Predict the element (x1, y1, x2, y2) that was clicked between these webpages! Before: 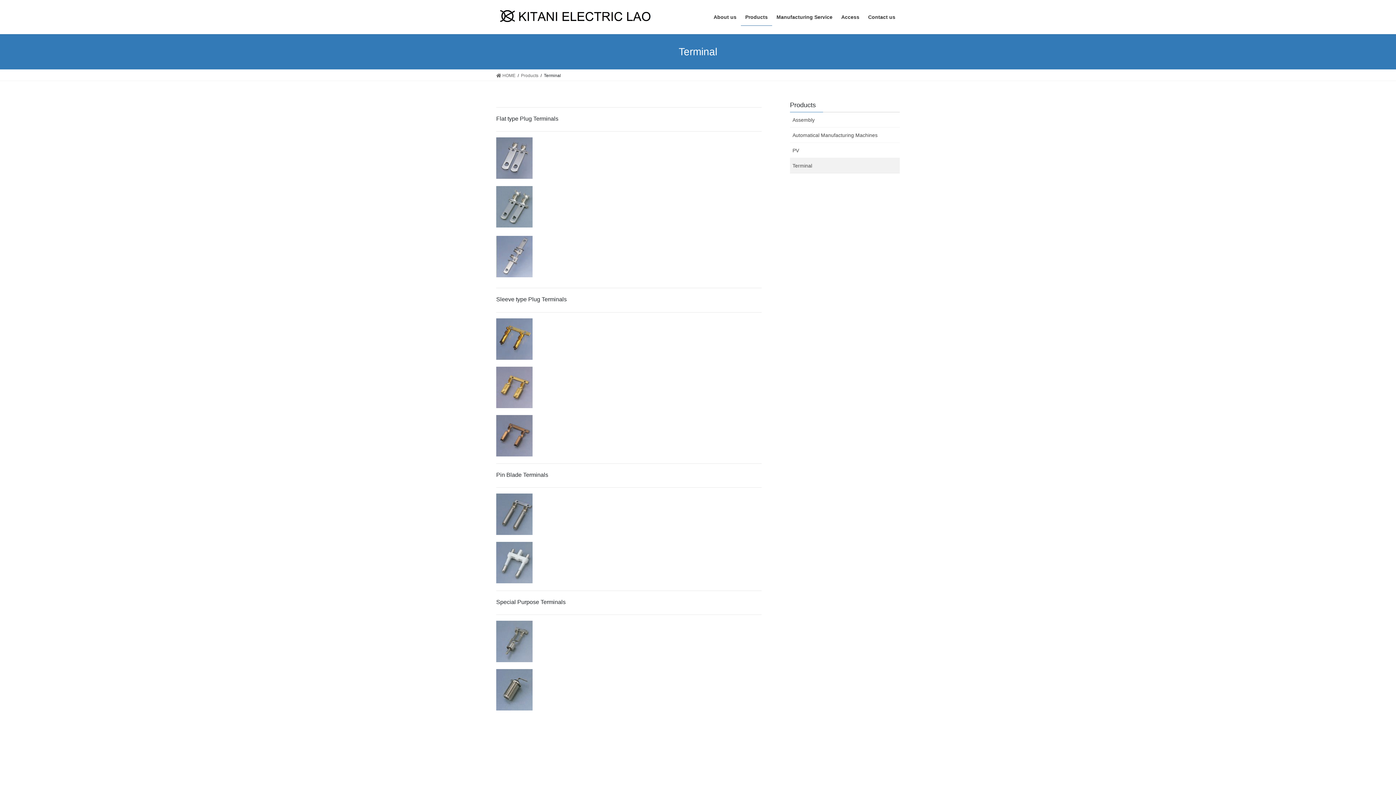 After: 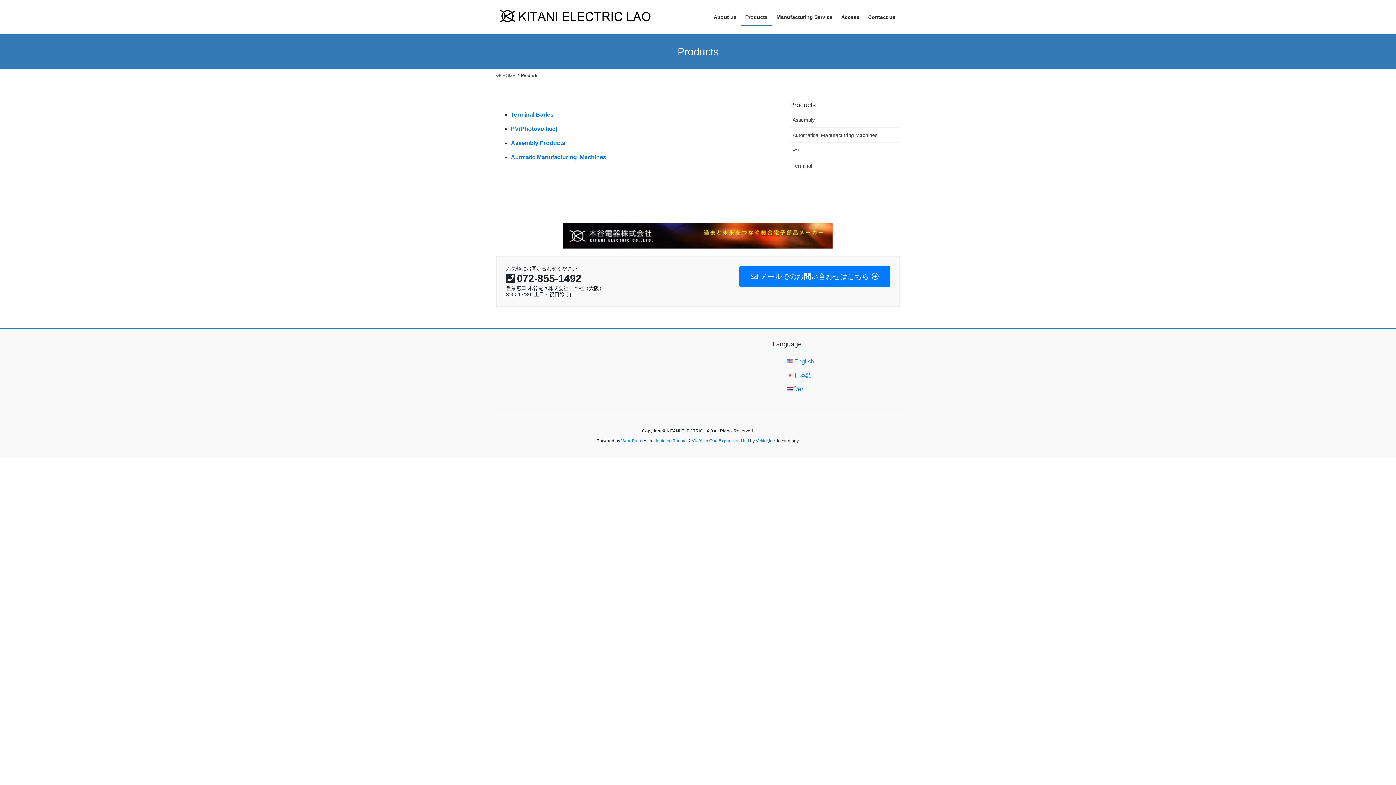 Action: bbox: (521, 72, 538, 78) label: Products